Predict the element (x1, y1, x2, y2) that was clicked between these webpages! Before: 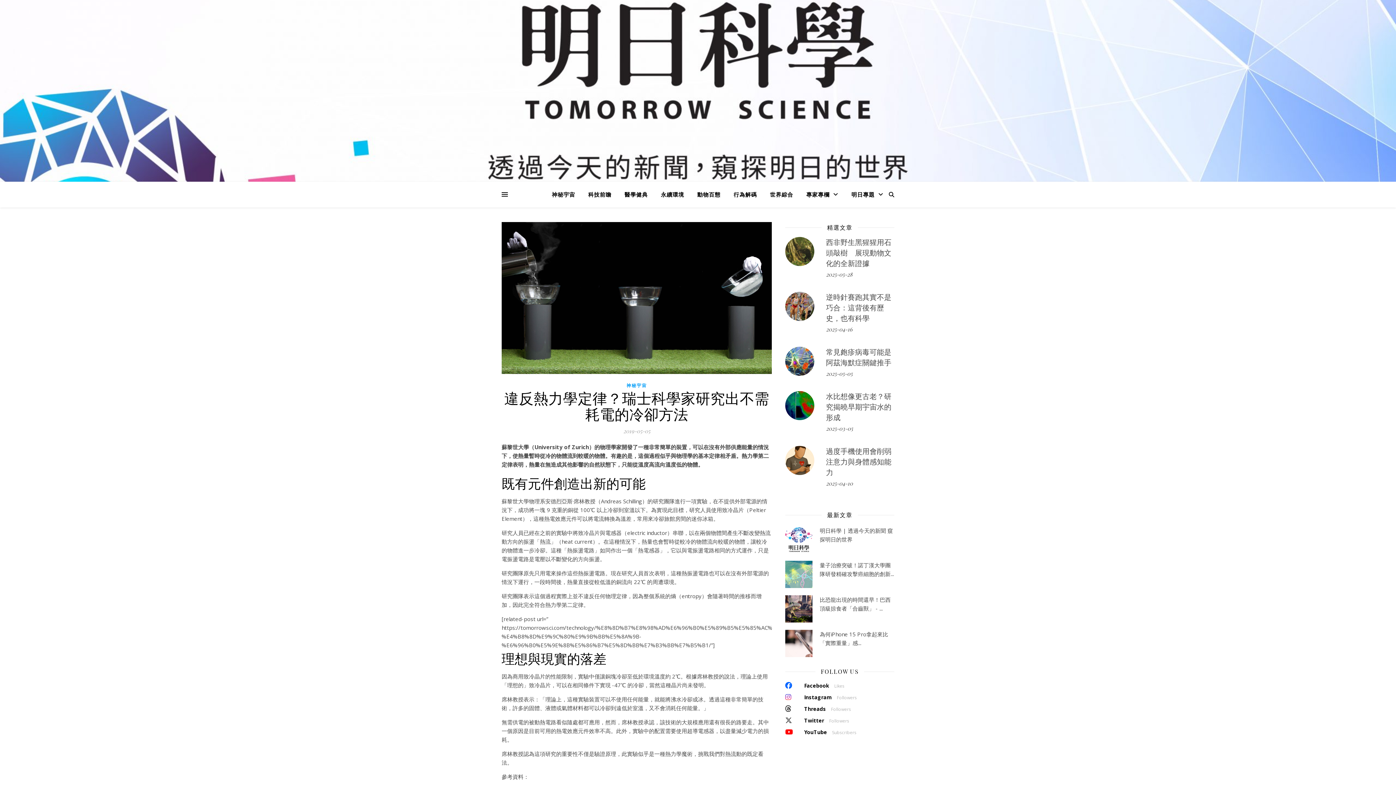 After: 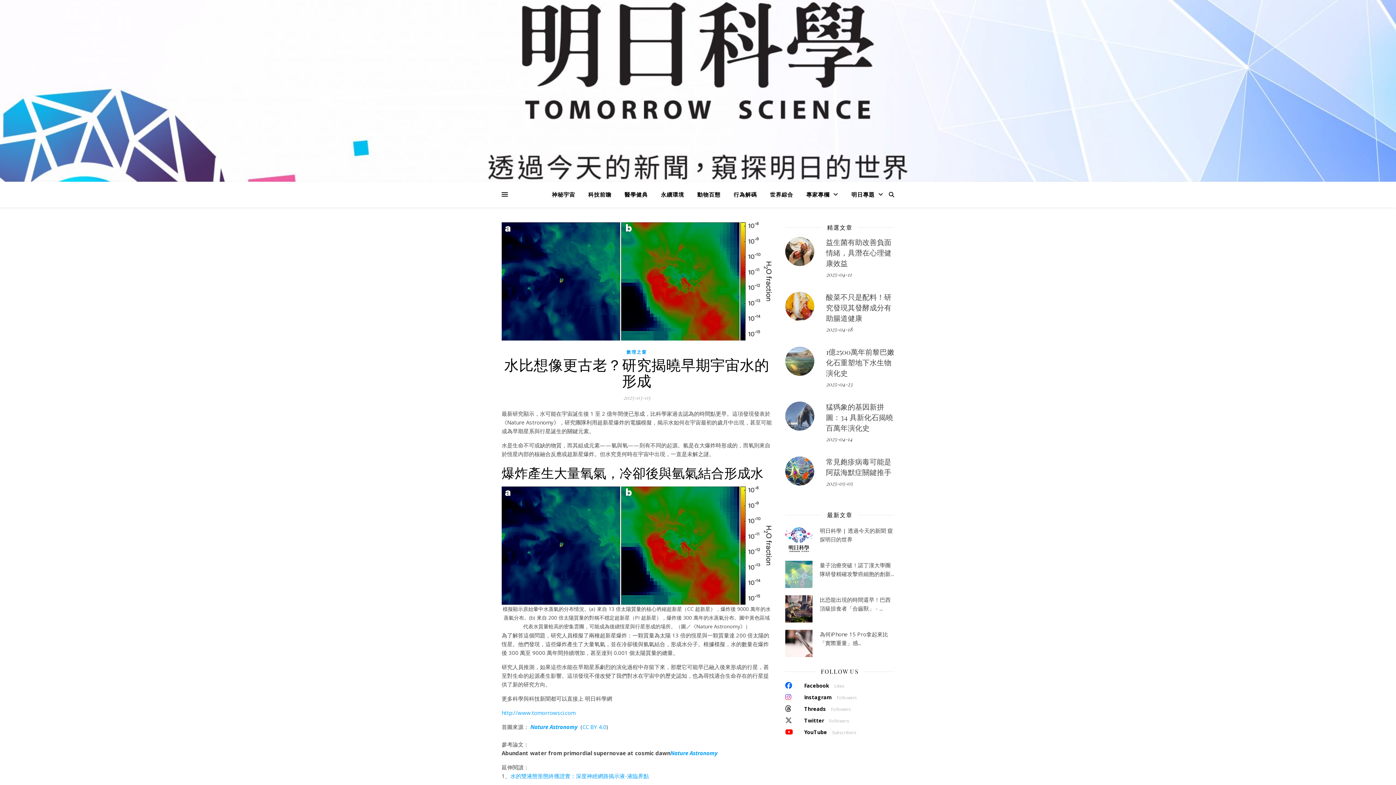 Action: bbox: (826, 391, 891, 422) label: 水比想像更古老？研究揭曉早期宇宙水的形成